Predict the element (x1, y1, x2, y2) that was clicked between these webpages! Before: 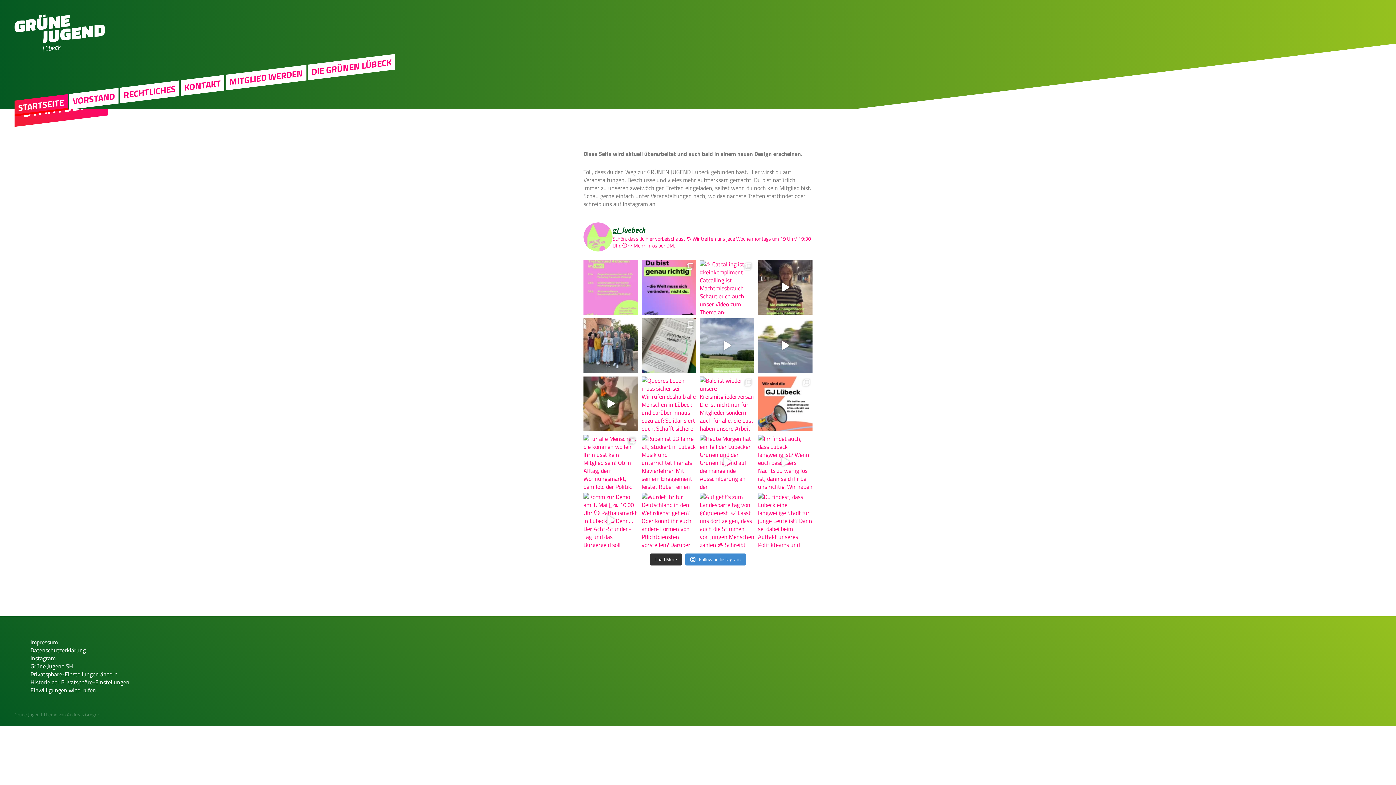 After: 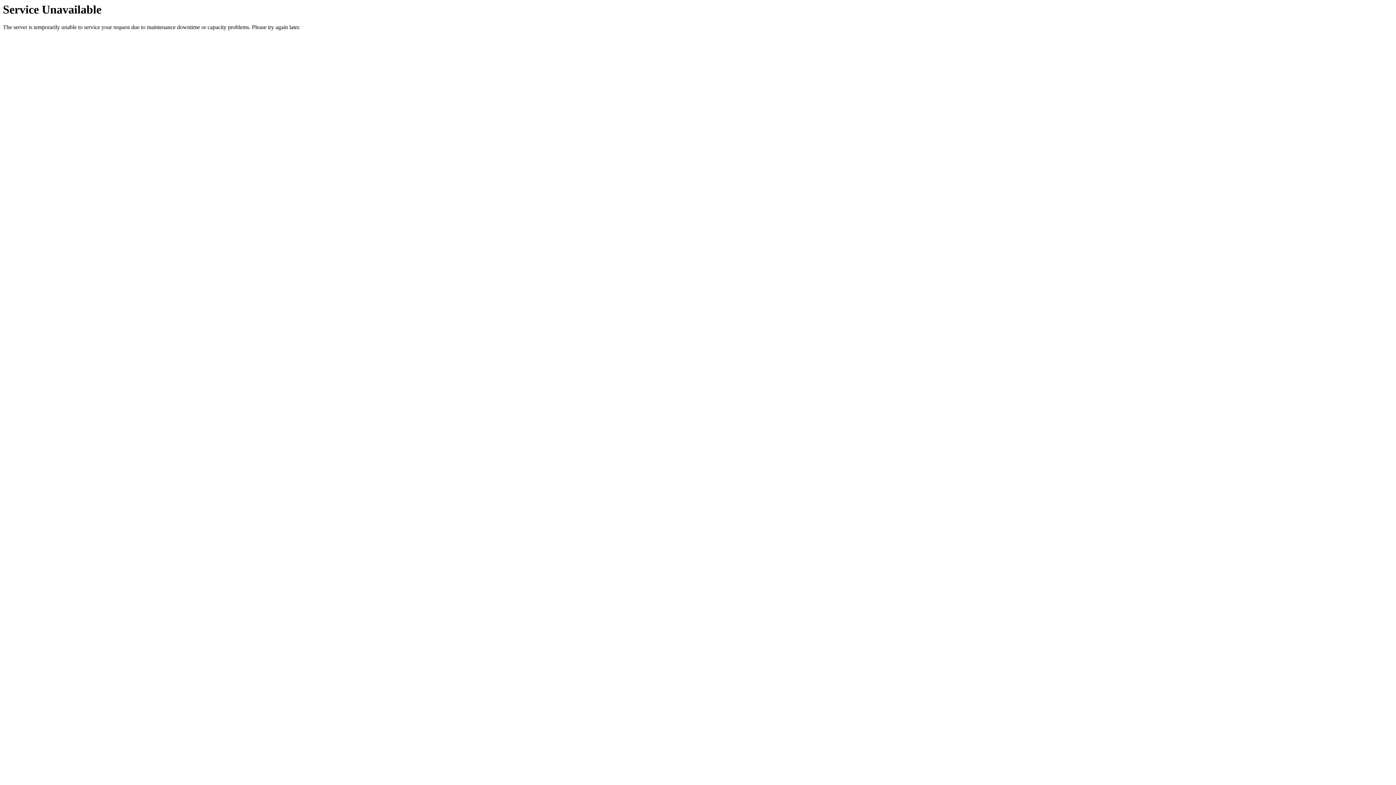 Action: bbox: (30, 646, 129, 654) label: Datenschutzerklärung